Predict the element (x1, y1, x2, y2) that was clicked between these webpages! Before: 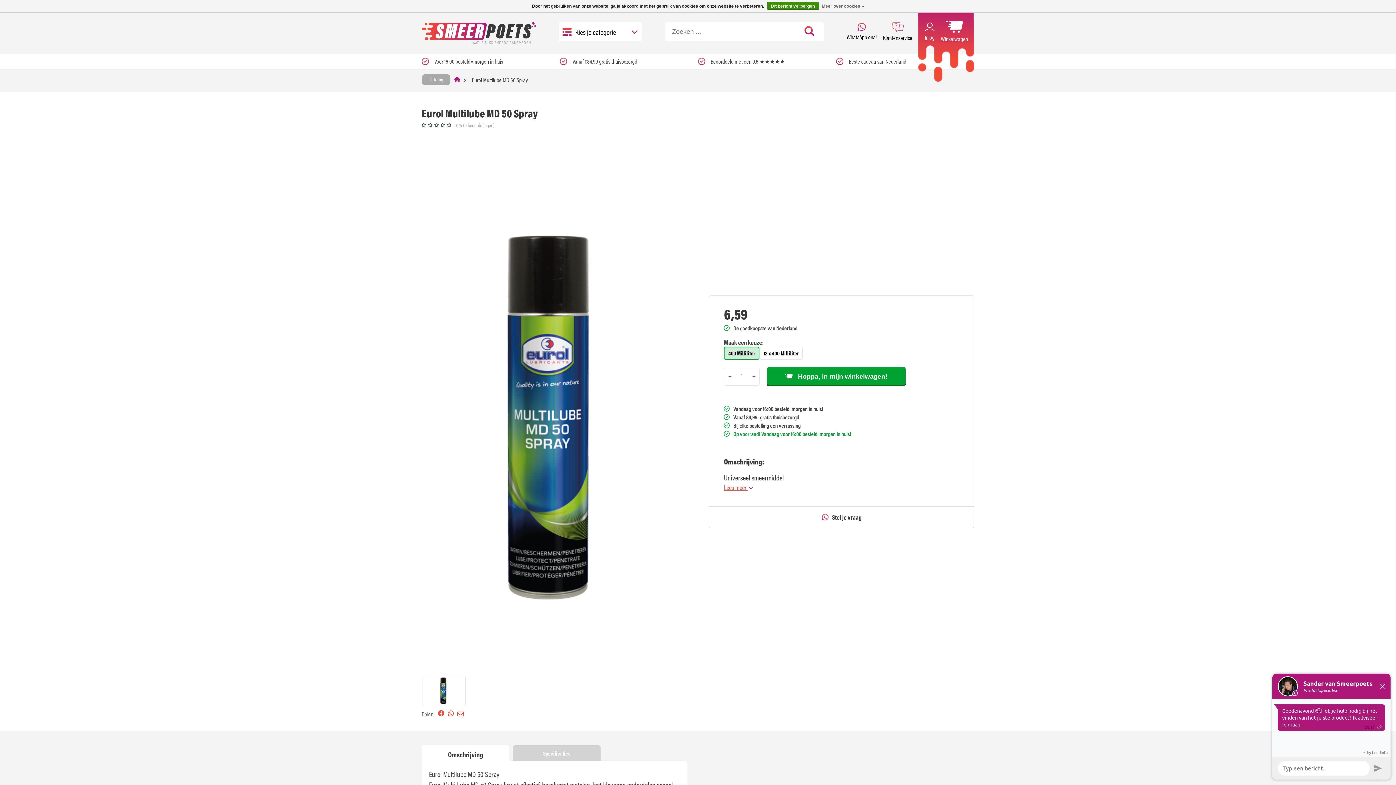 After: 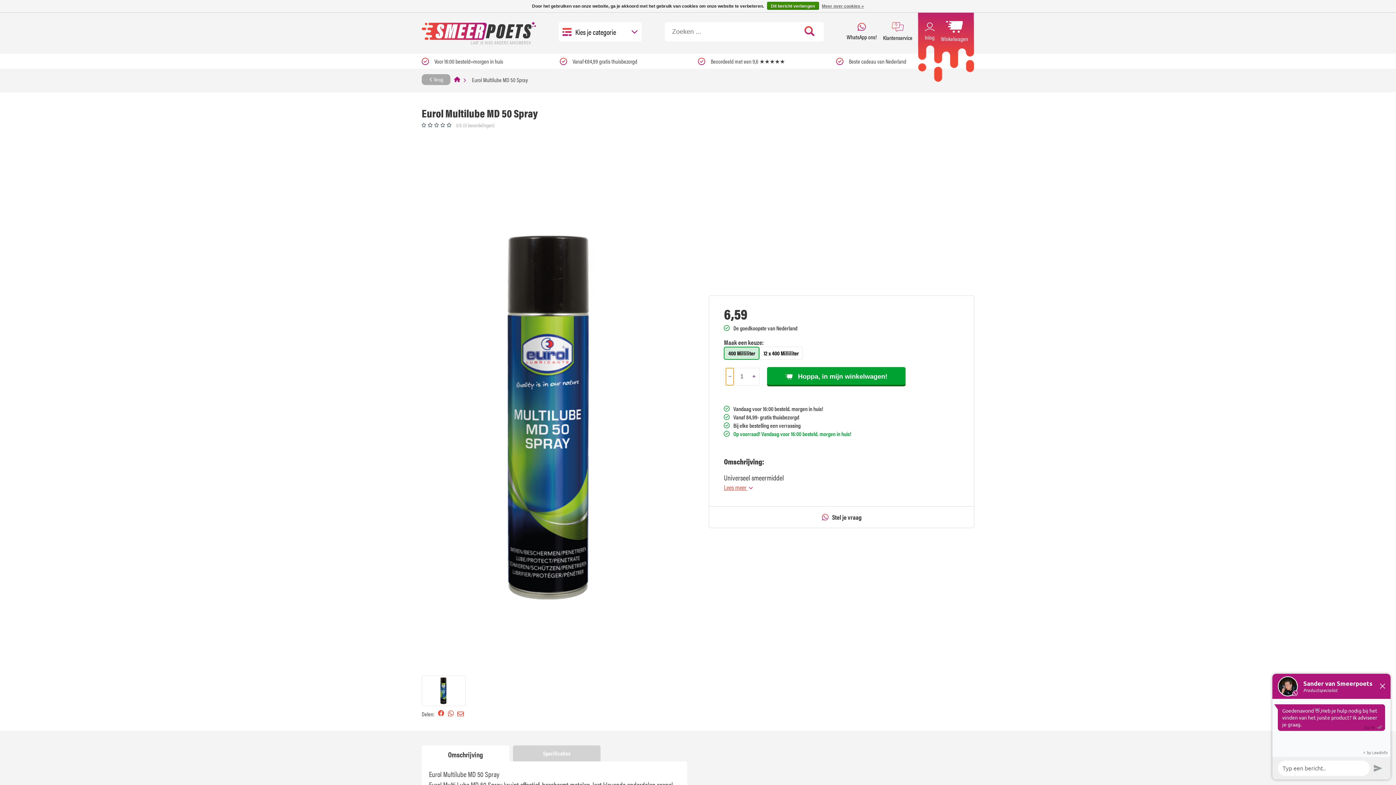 Action: label: Subtract one bbox: (726, 368, 733, 385)